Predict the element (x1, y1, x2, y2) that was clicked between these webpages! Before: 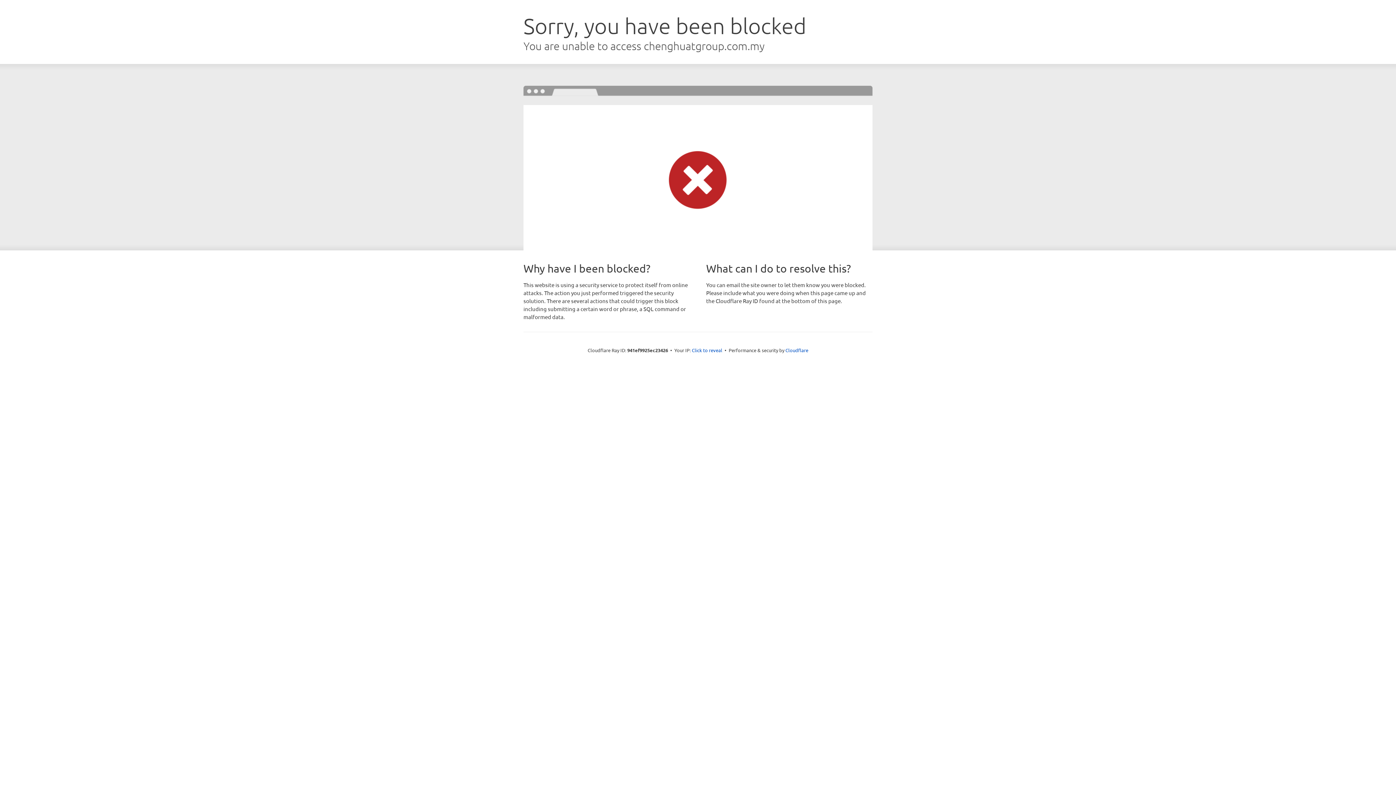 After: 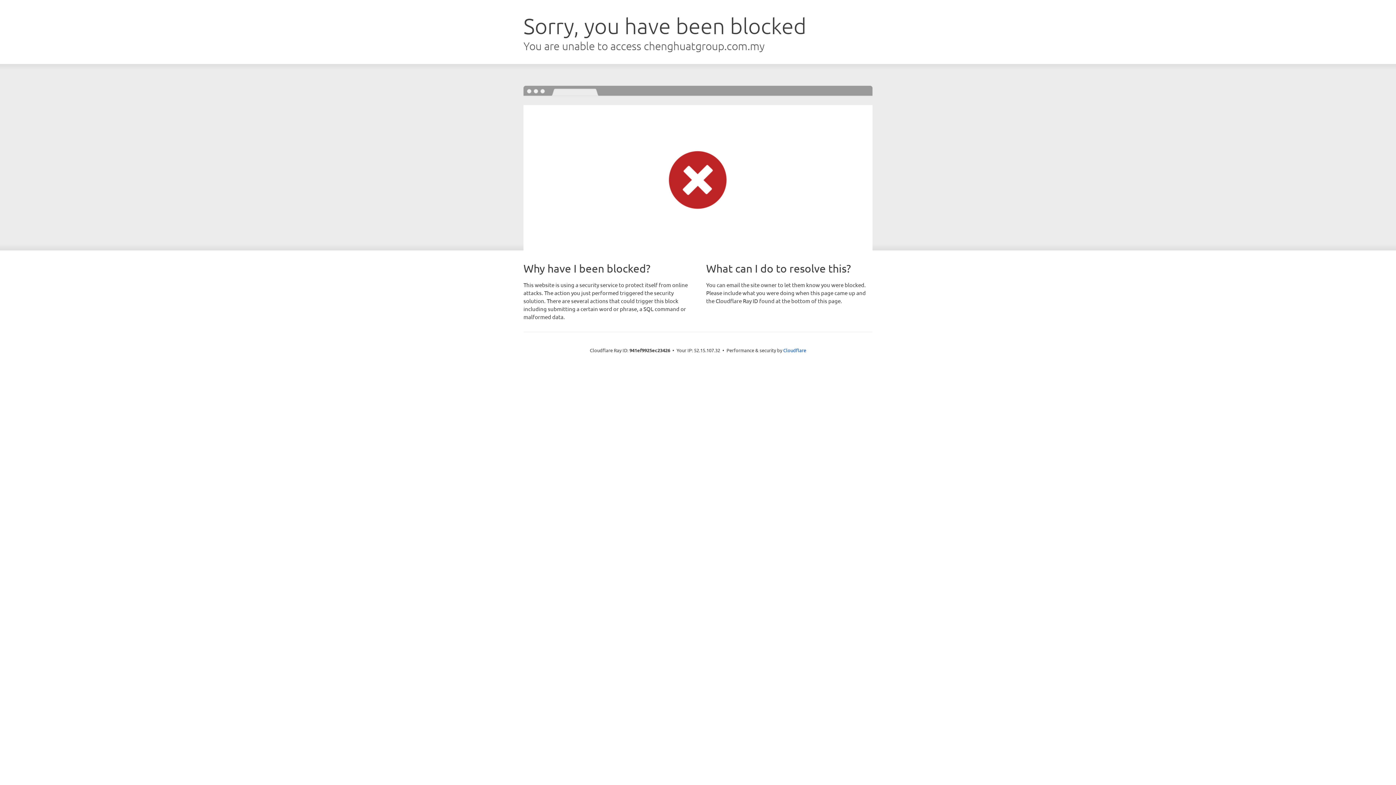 Action: bbox: (692, 346, 722, 353) label: Click to reveal